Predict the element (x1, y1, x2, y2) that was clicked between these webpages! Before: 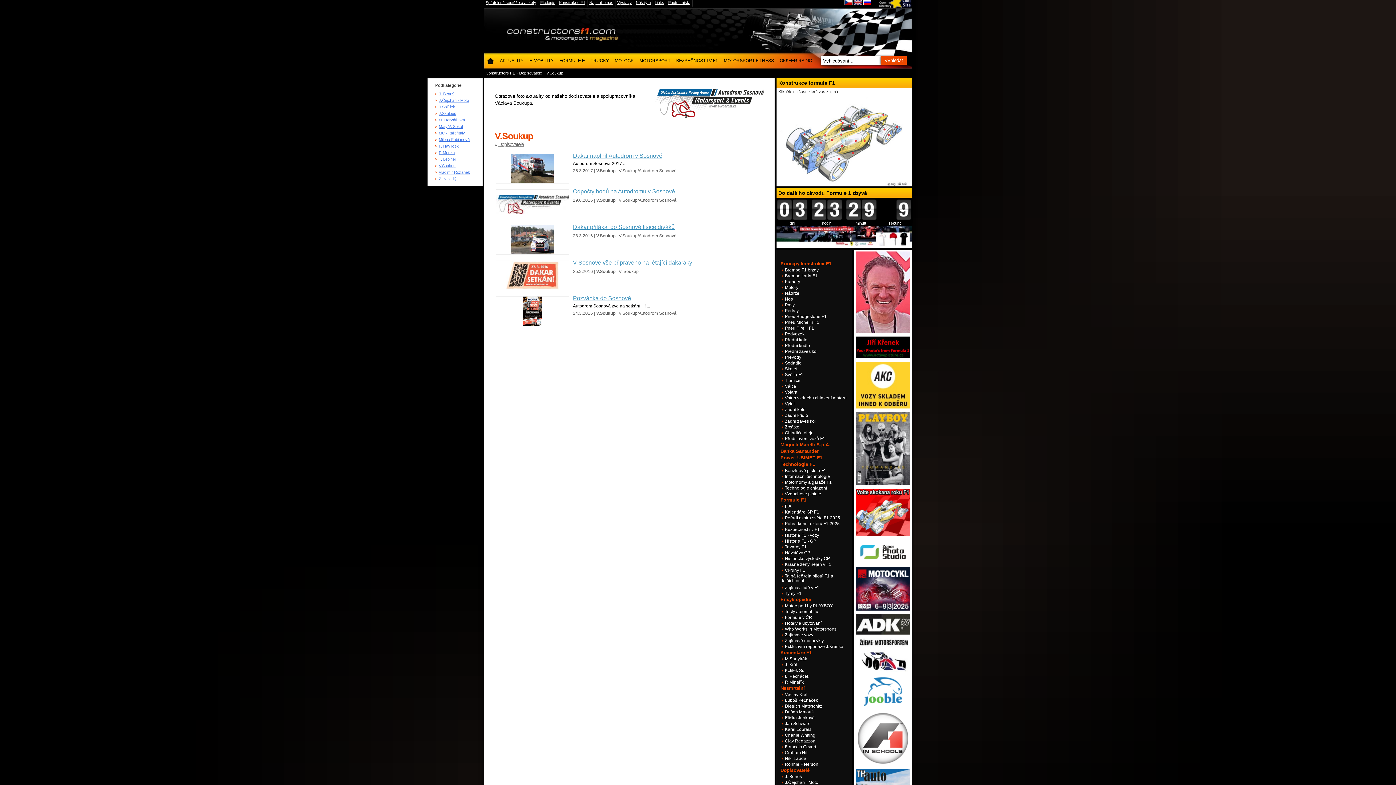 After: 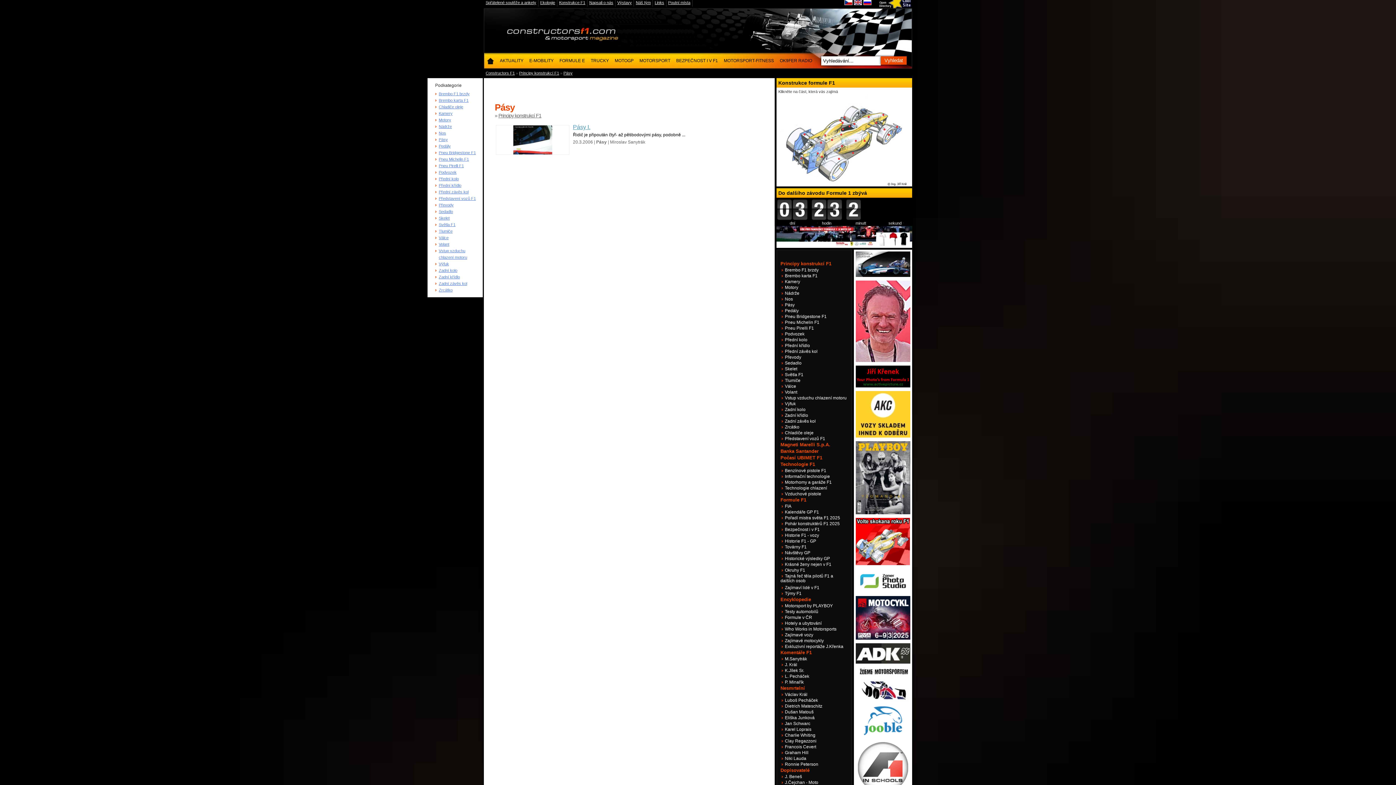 Action: bbox: (780, 302, 794, 307) label: Pásy